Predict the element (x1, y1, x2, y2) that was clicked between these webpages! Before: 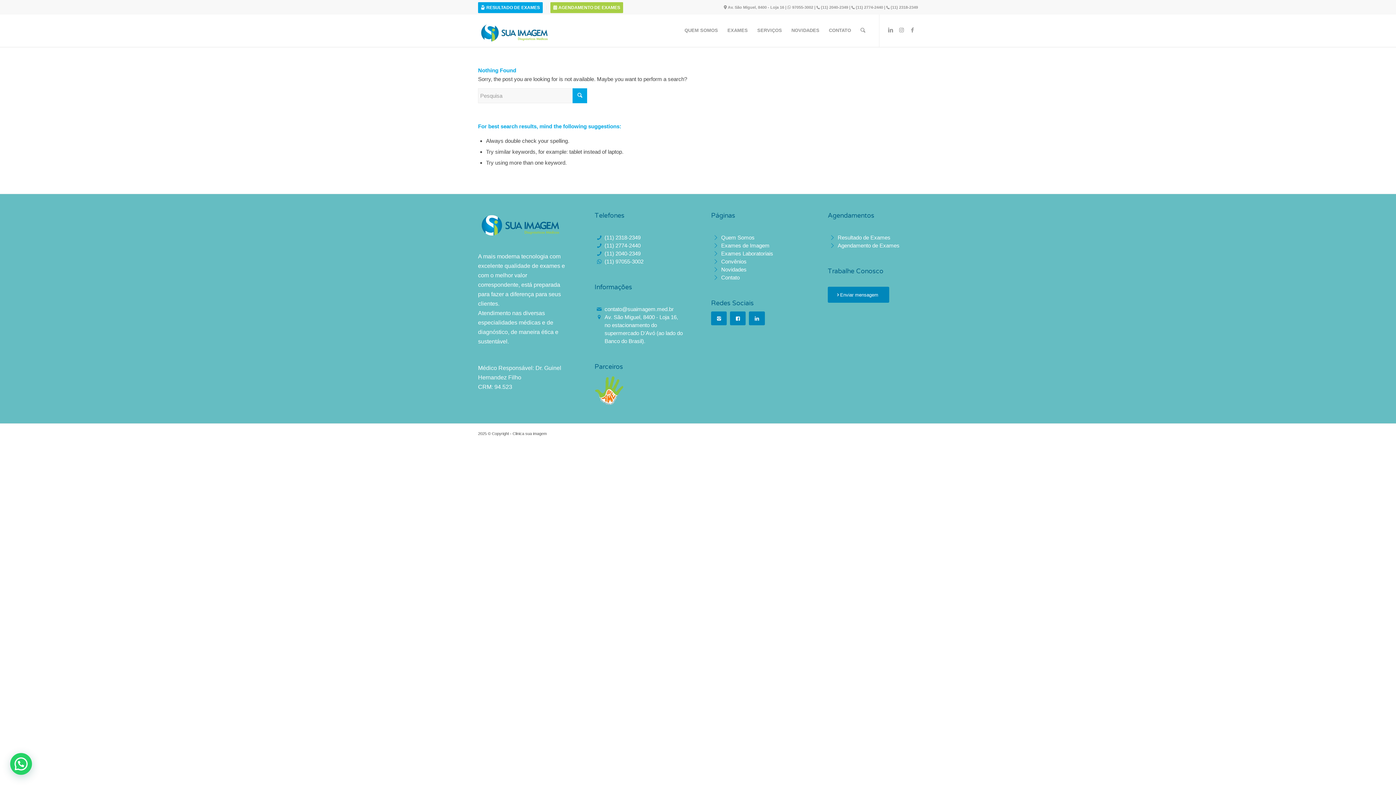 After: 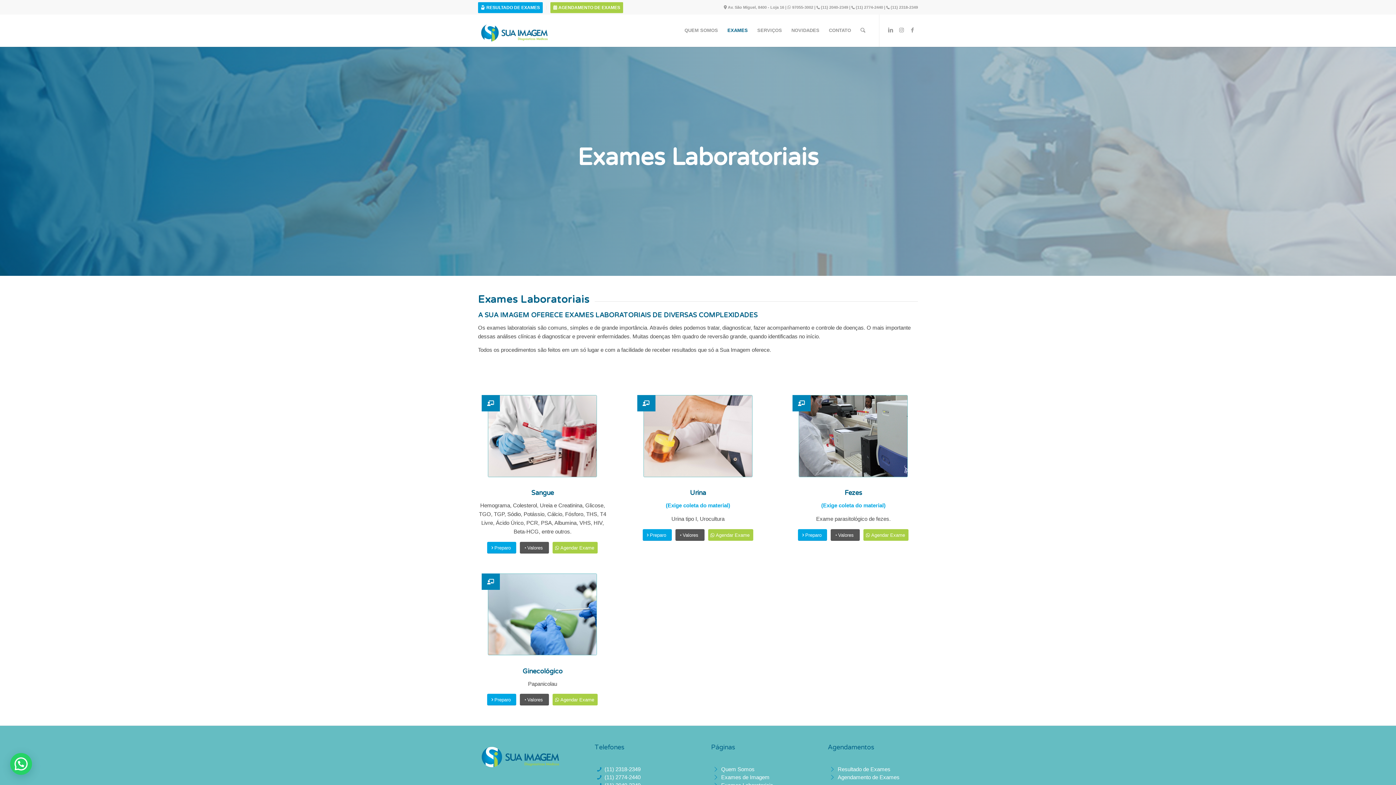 Action: label: Exames Laboratoriais bbox: (721, 250, 773, 256)